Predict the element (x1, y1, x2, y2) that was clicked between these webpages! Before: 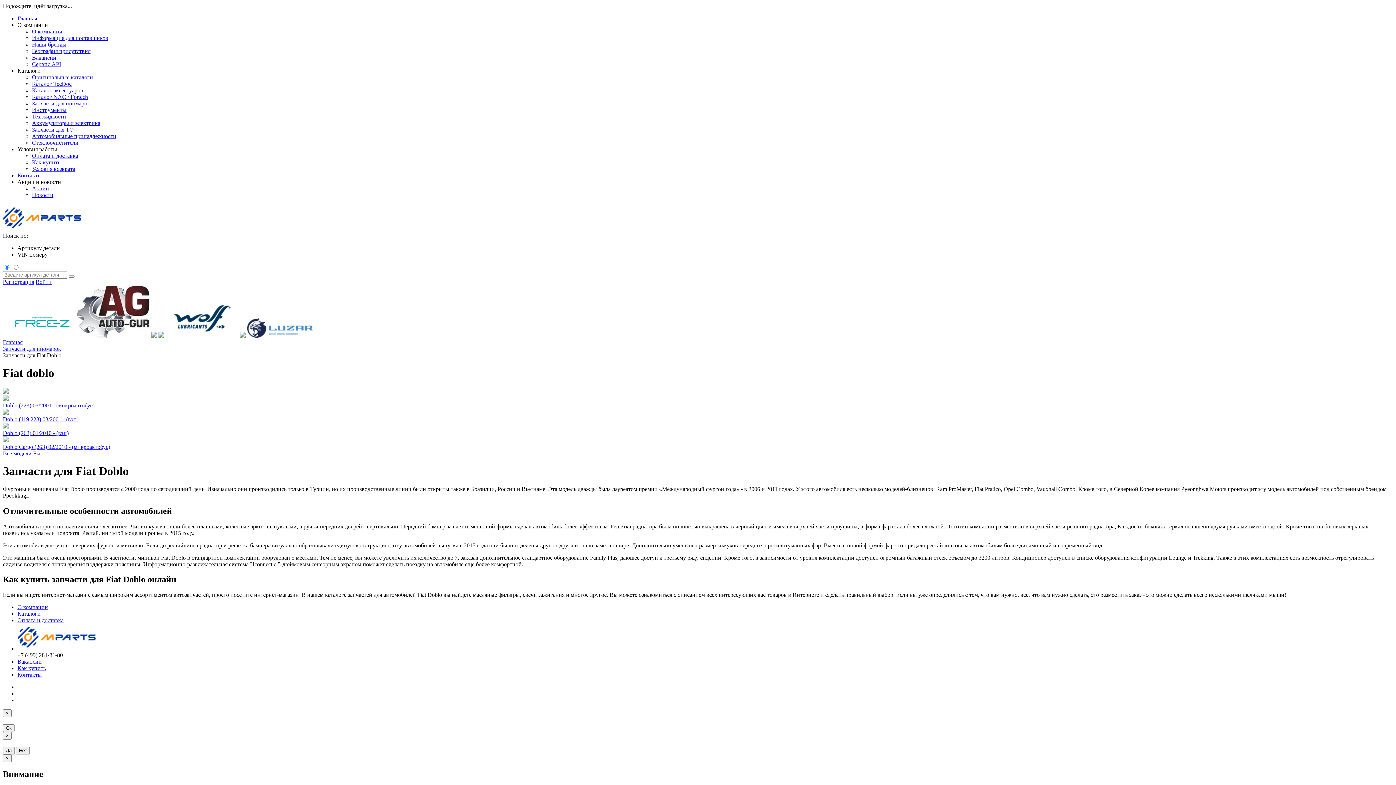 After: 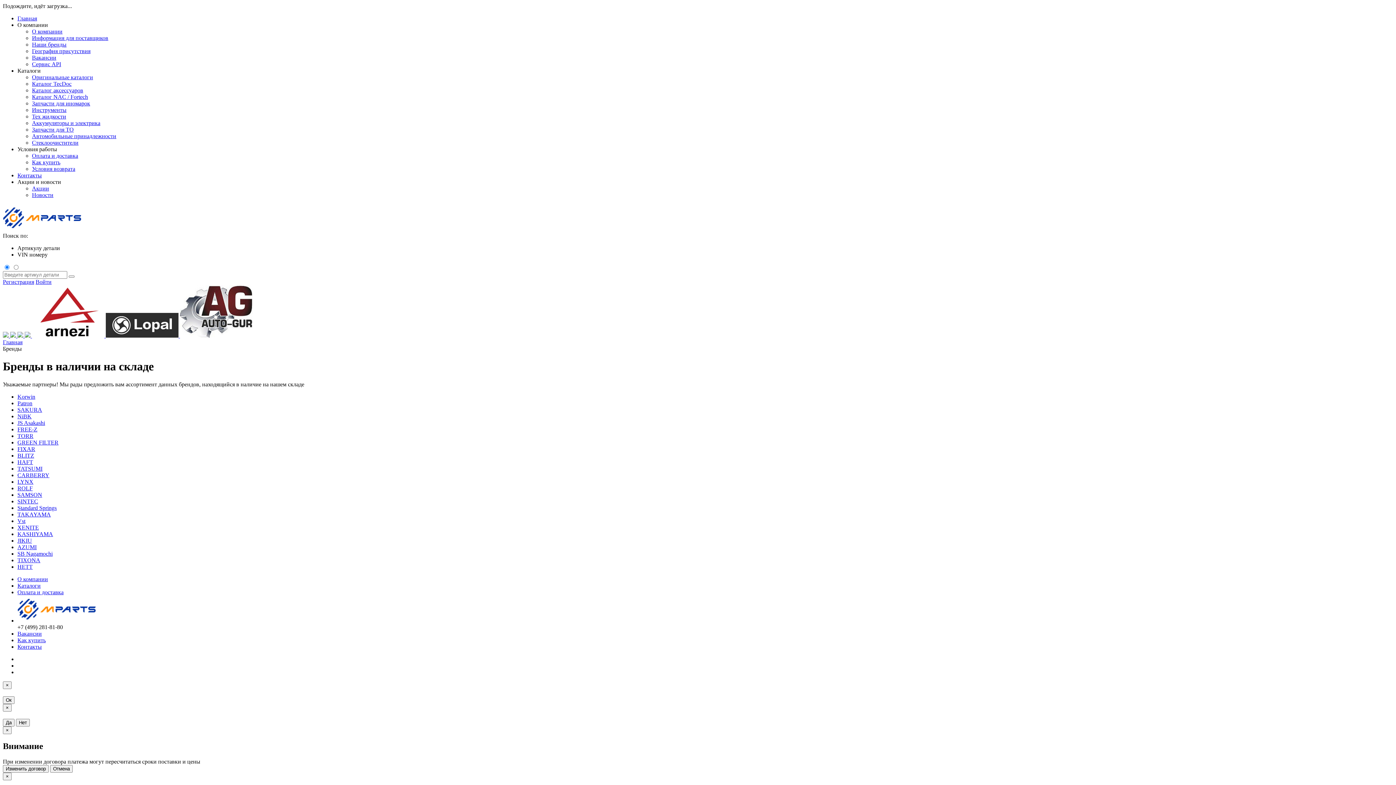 Action: label:   bbox: (165, 332, 240, 338)